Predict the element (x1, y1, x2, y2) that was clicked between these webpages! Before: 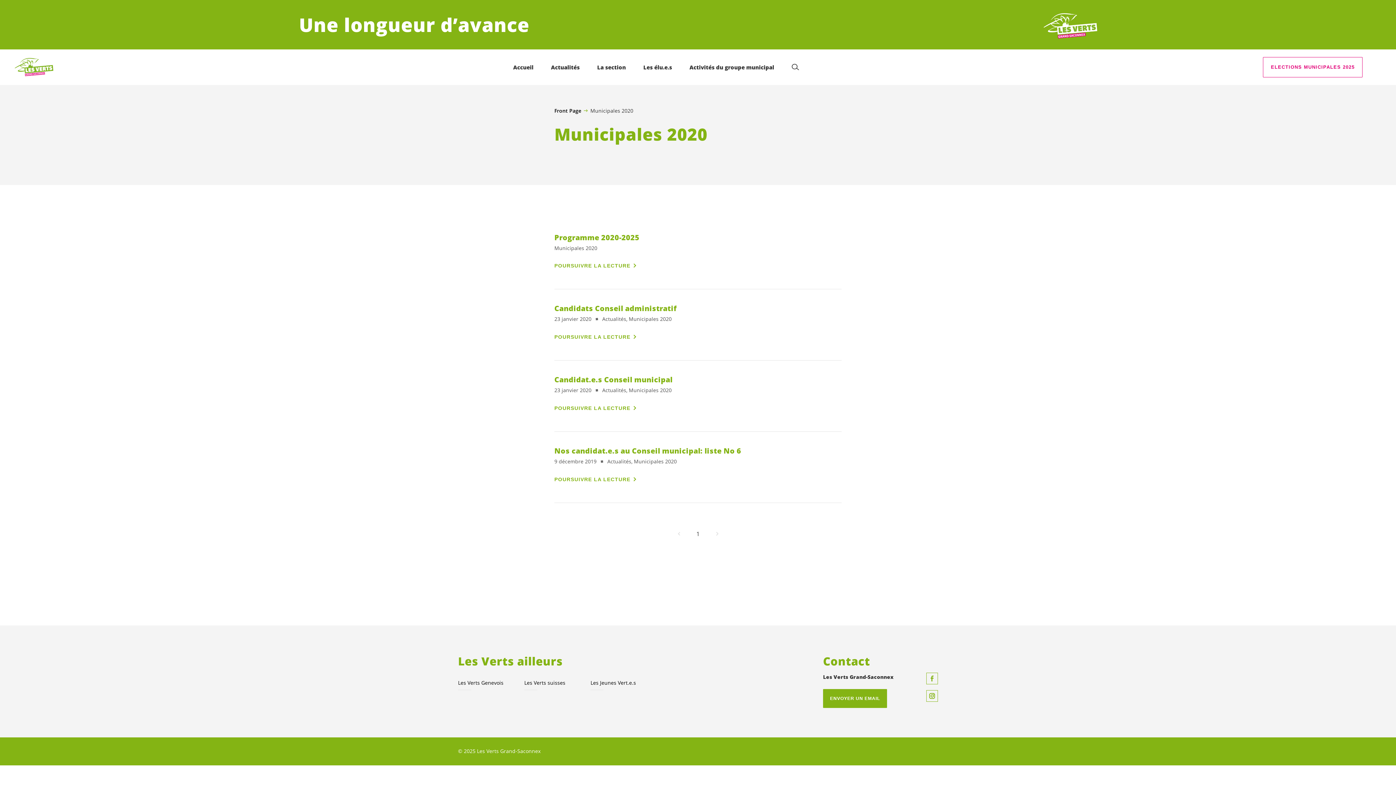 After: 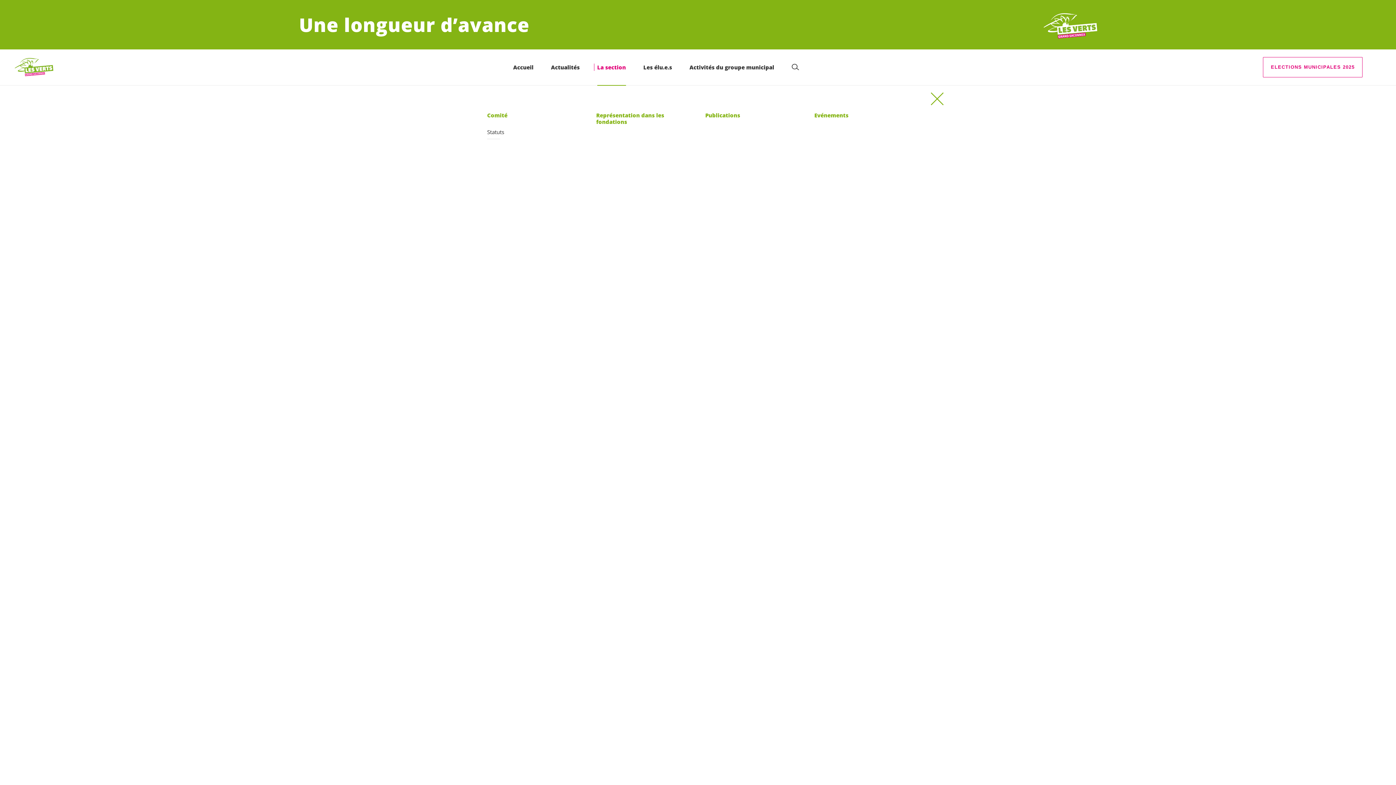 Action: label: La section bbox: (597, 57, 626, 76)